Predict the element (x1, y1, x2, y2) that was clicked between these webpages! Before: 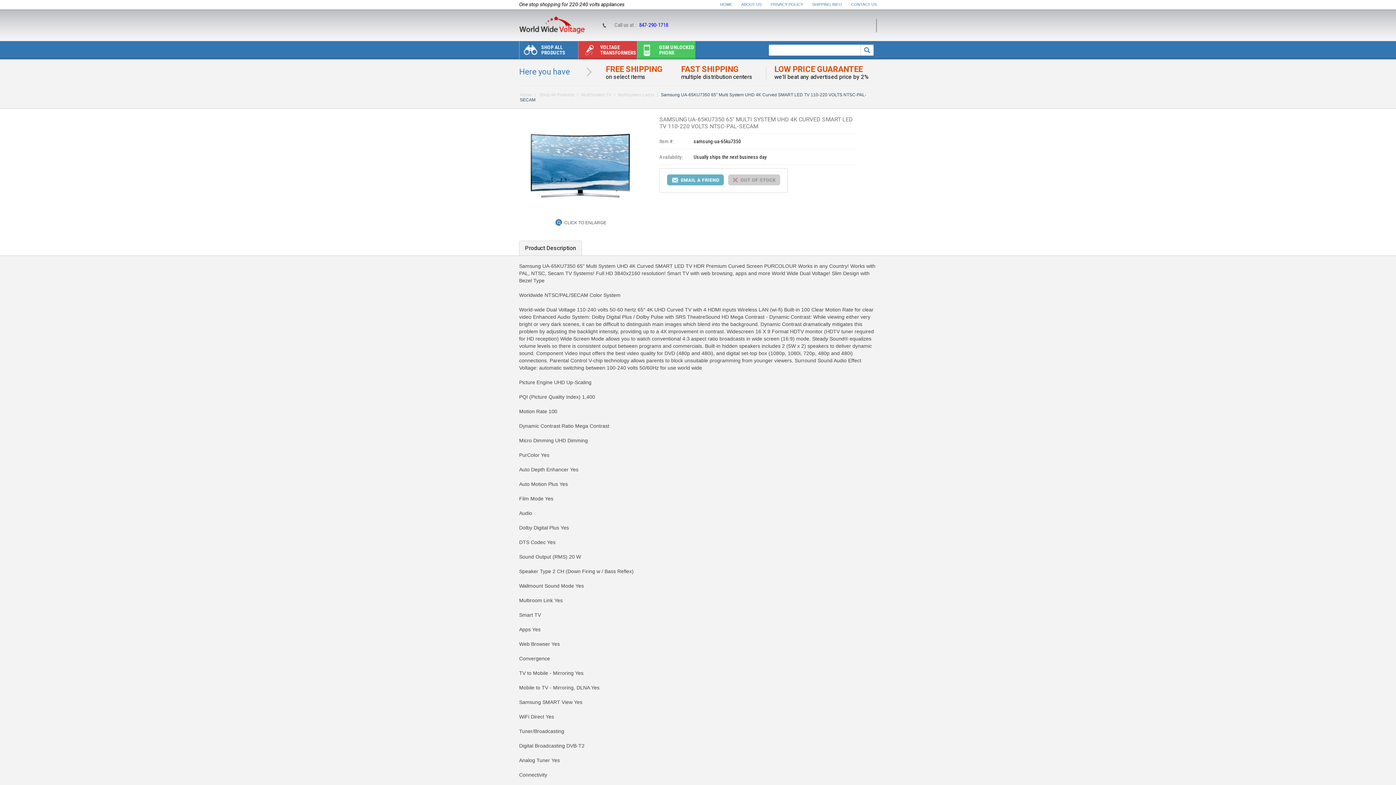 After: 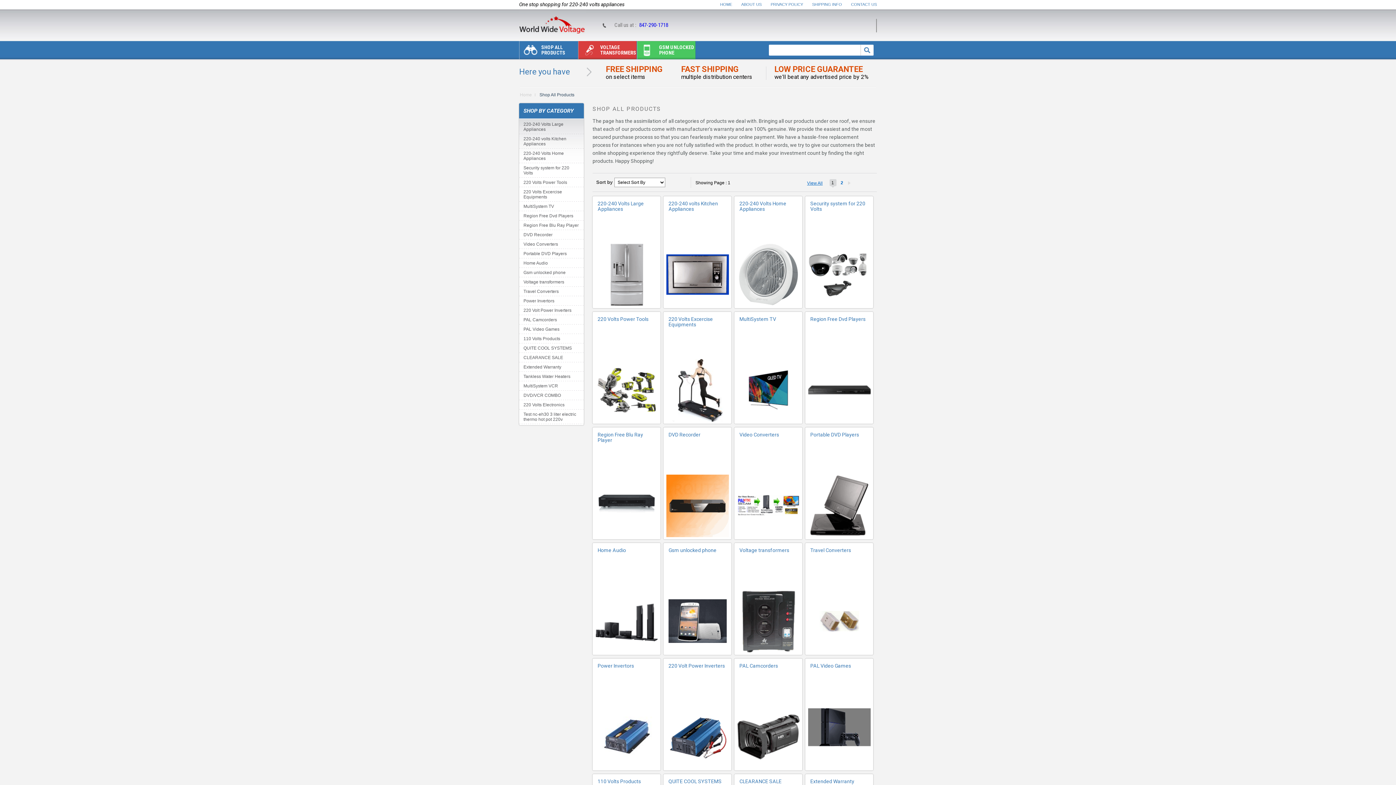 Action: label:  
SHOP ALL PRODUCTS bbox: (519, 41, 577, 59)